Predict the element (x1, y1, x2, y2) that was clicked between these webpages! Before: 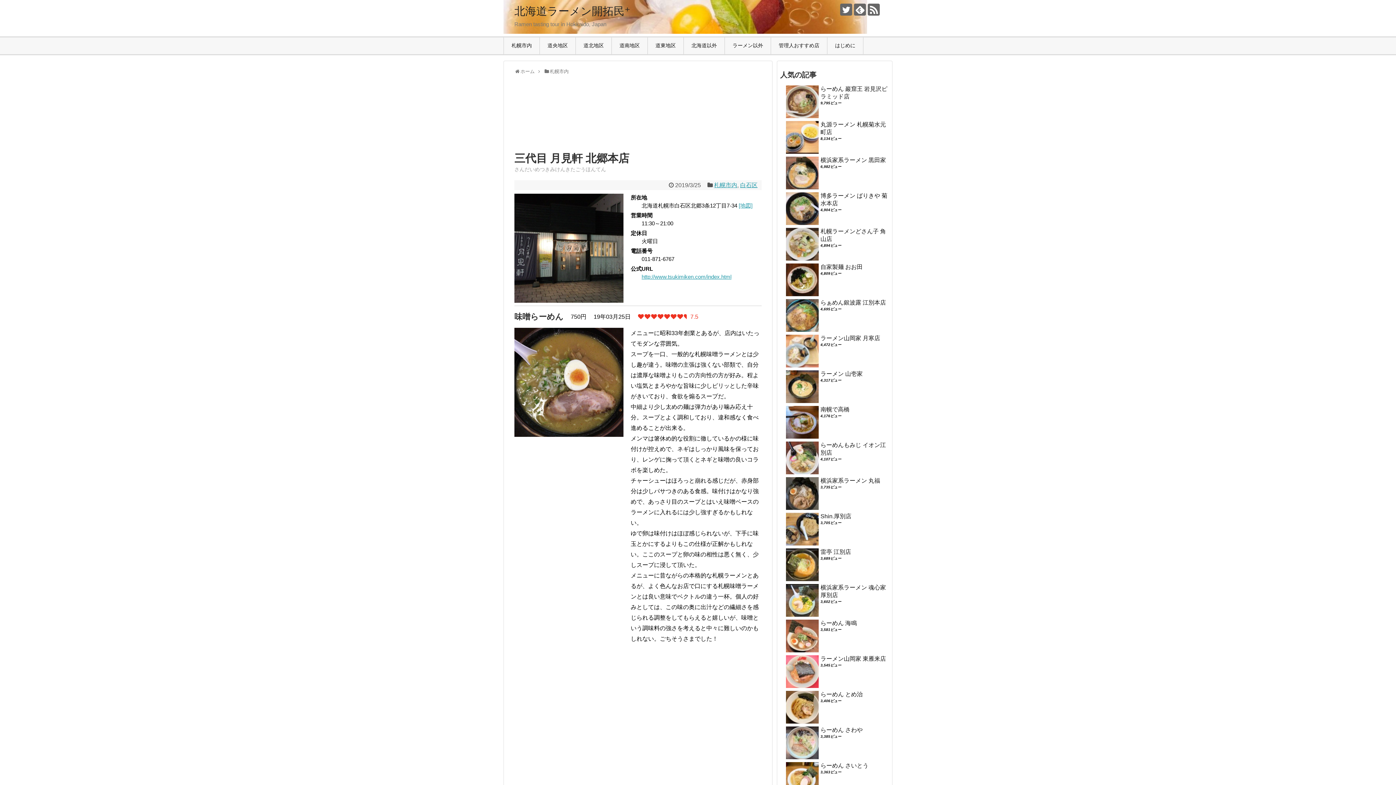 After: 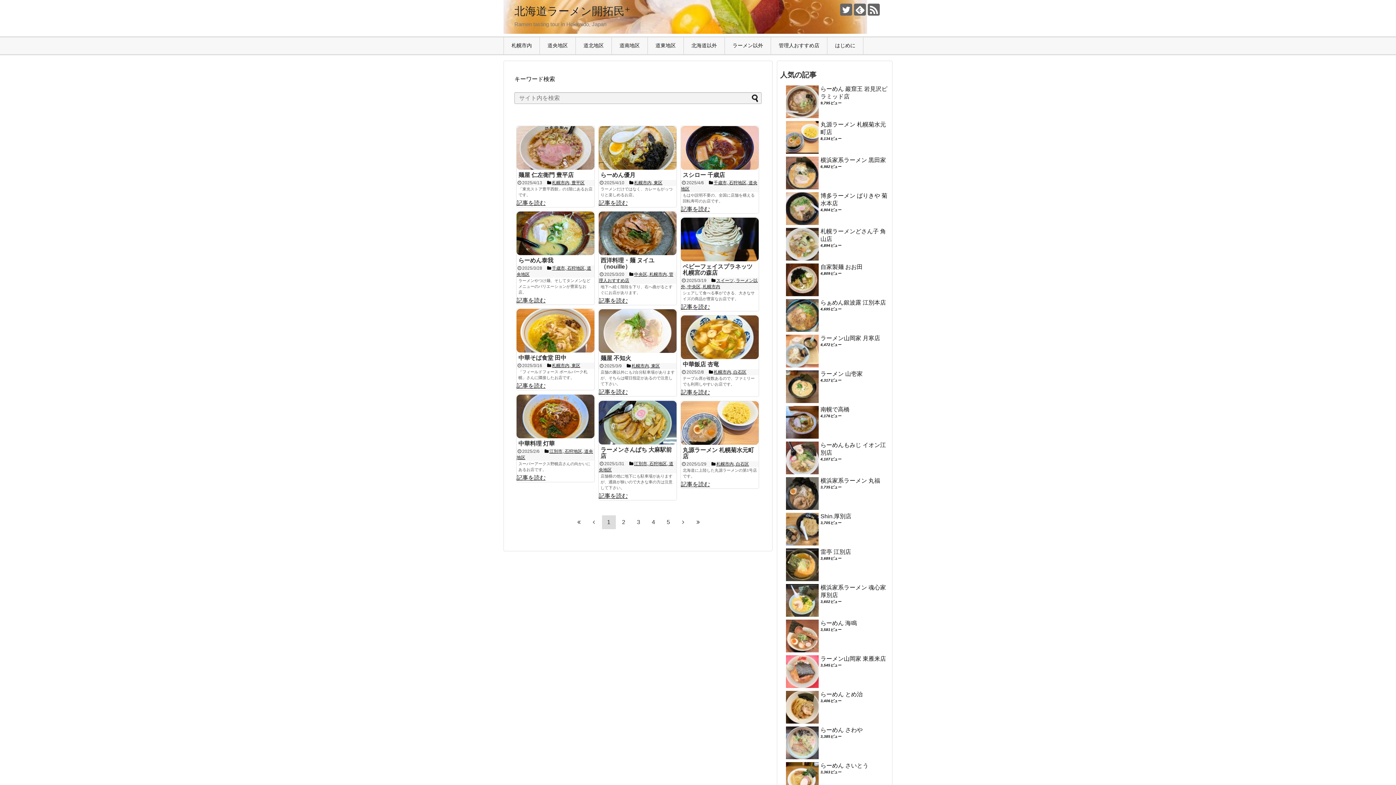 Action: bbox: (520, 68, 534, 74) label: ホーム